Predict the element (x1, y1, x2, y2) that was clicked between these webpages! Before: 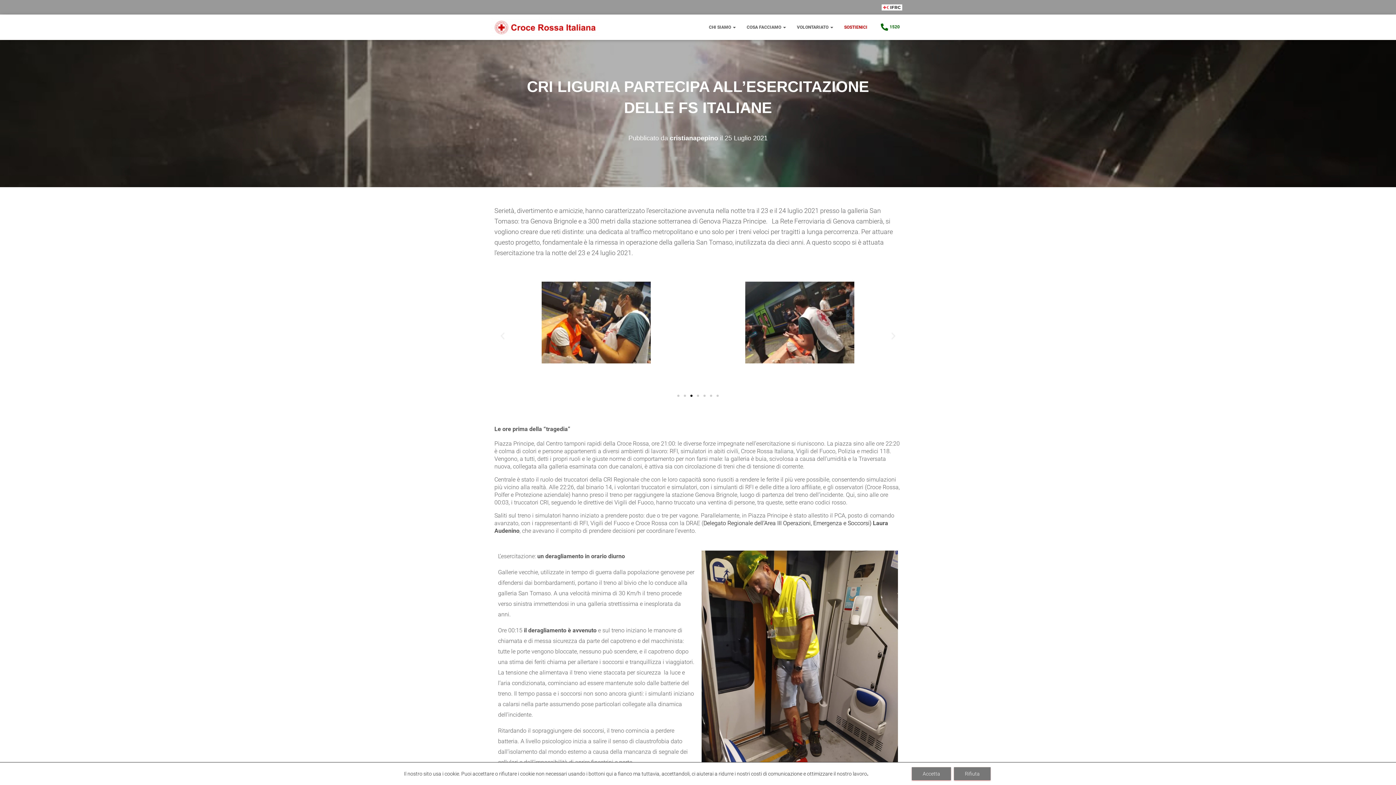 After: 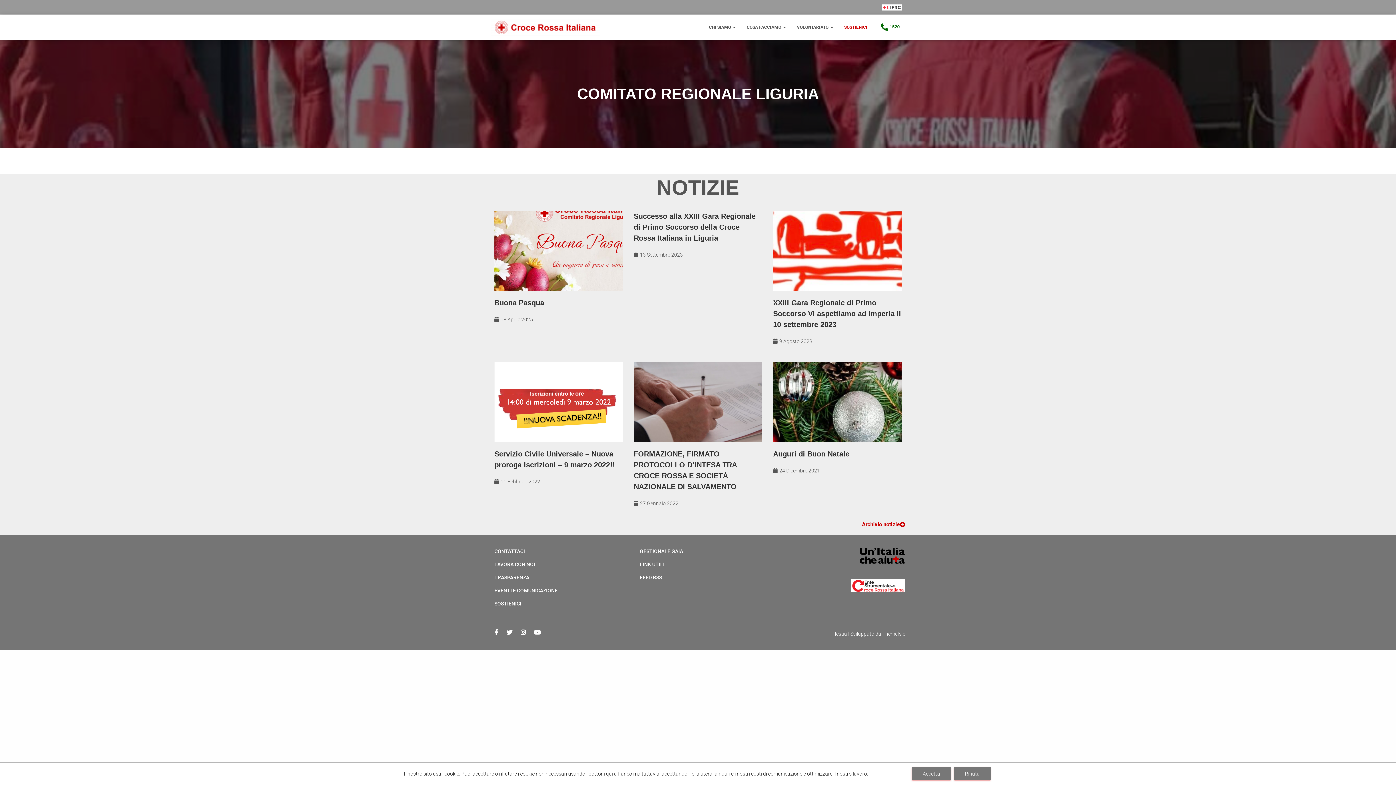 Action: bbox: (485, 18, 605, 36)